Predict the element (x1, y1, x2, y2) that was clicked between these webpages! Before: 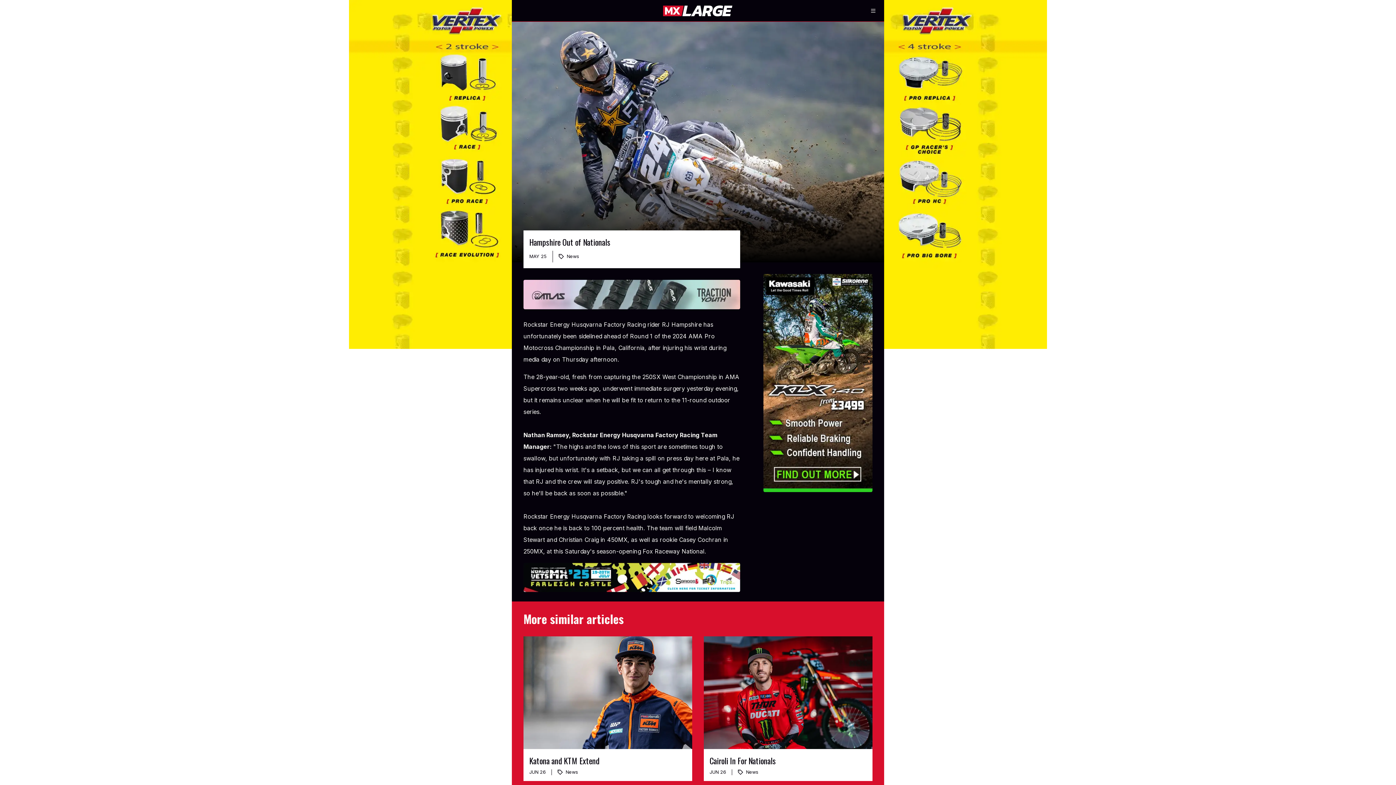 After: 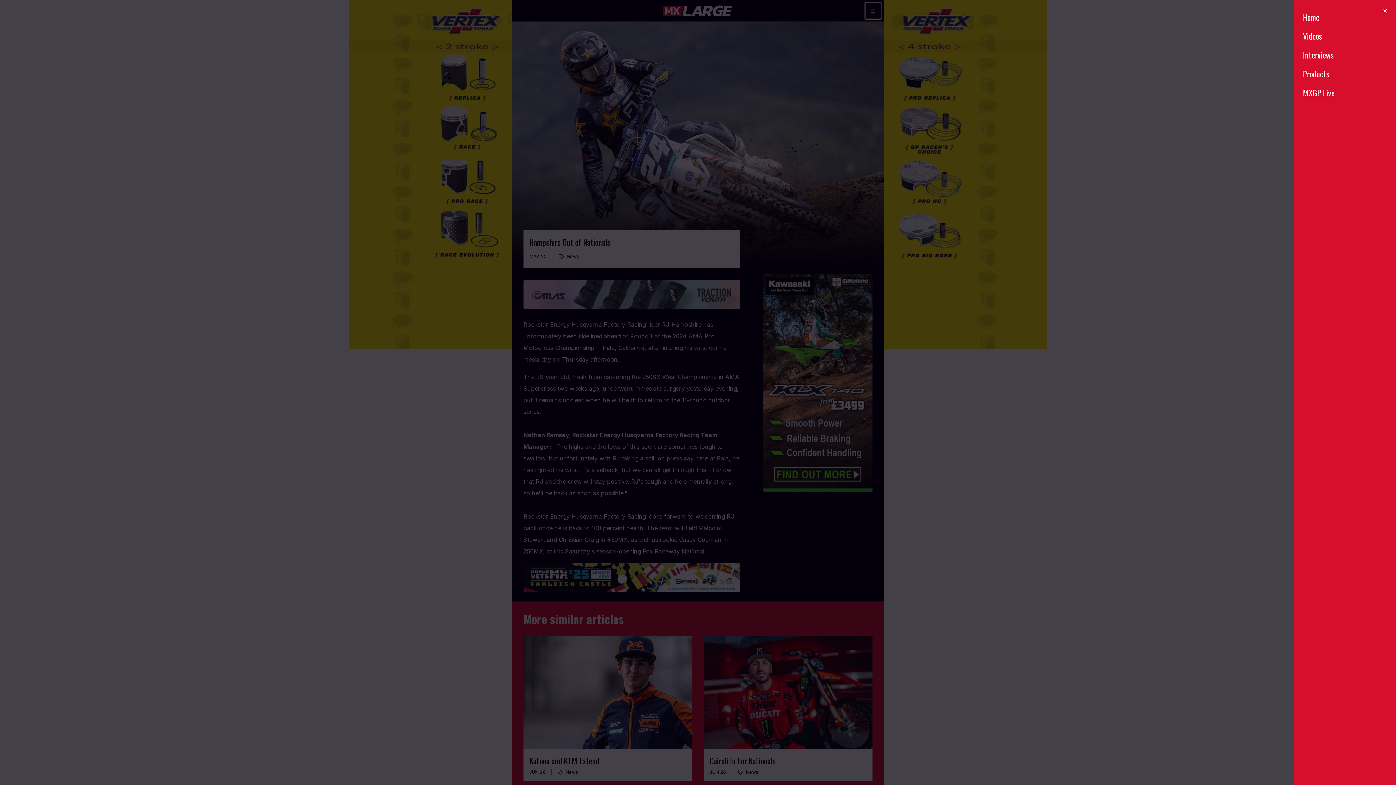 Action: bbox: (865, 2, 881, 18)